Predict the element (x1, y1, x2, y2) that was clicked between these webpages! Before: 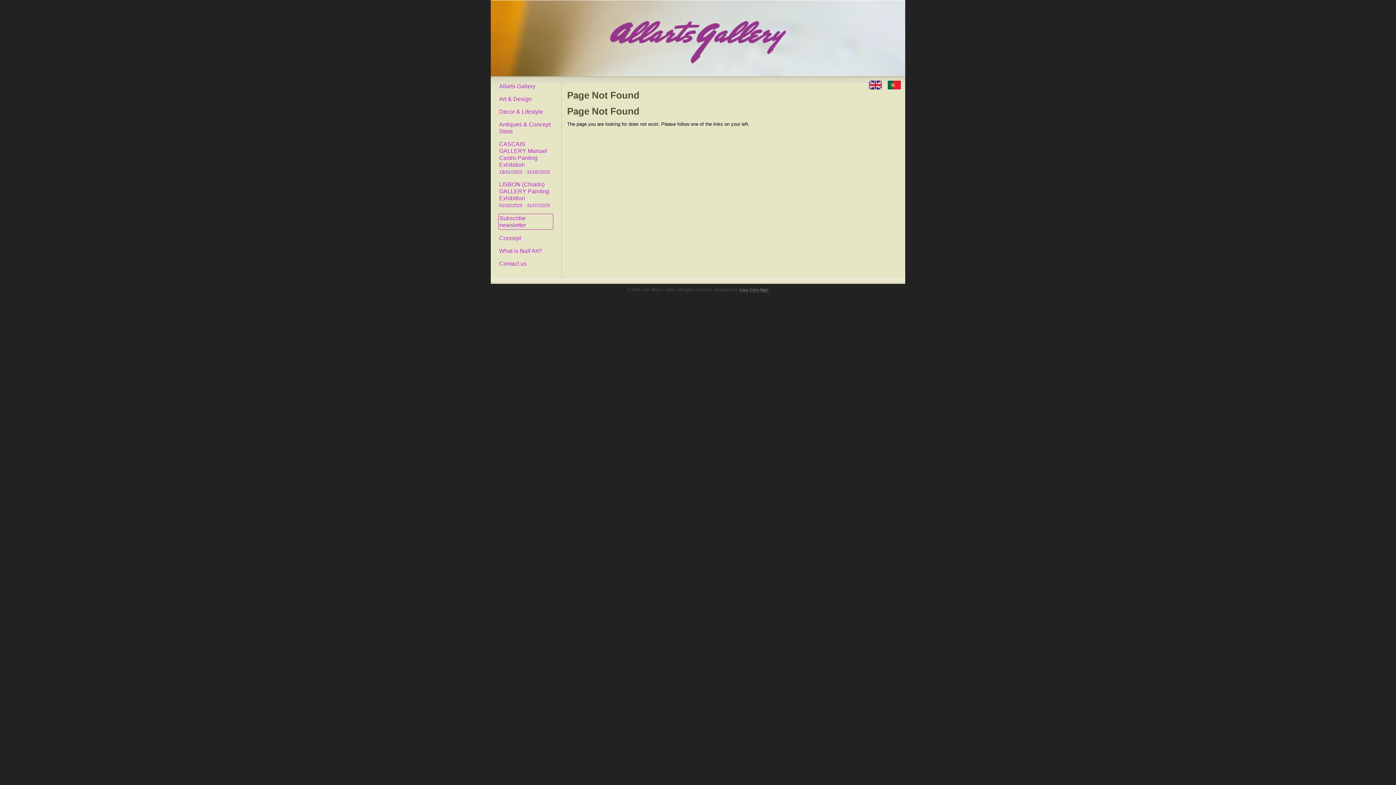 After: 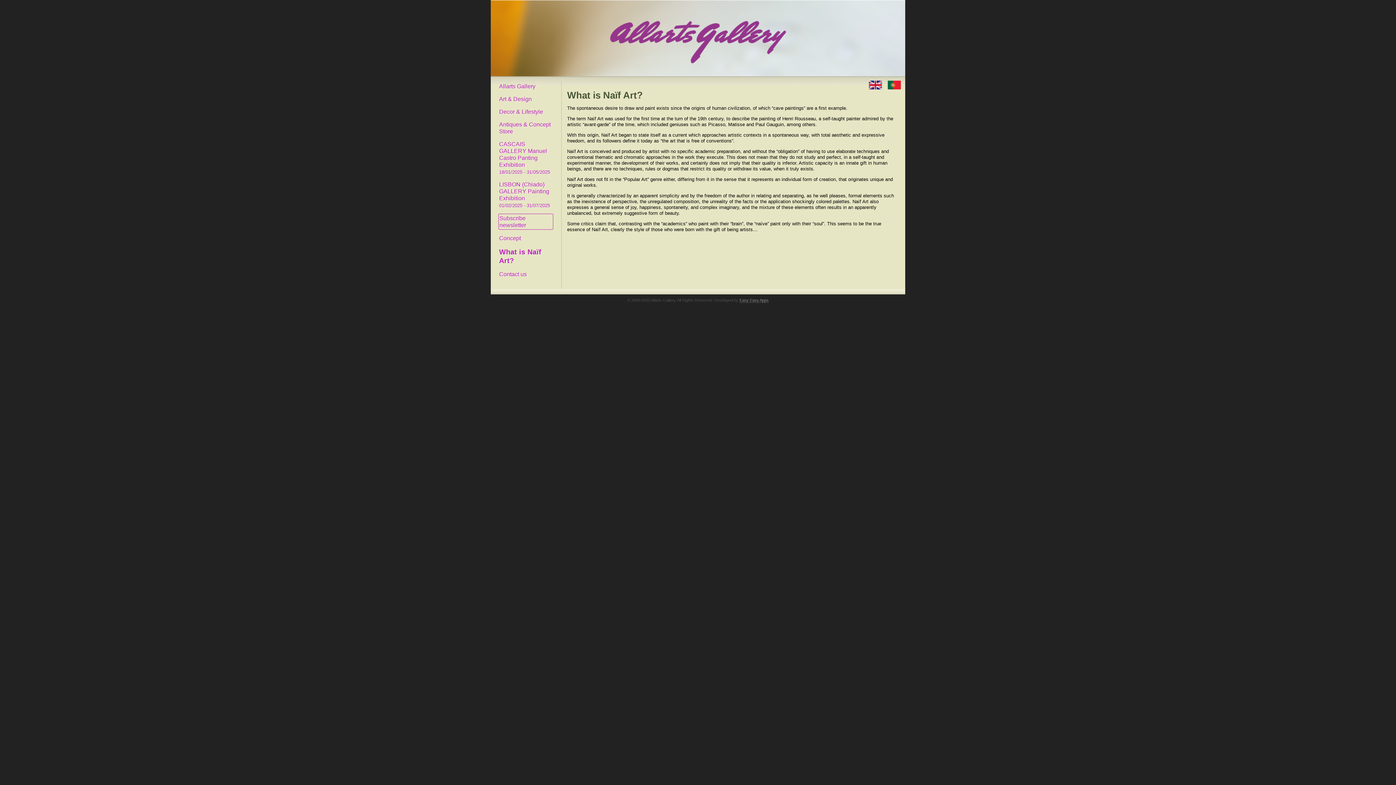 Action: bbox: (498, 246, 553, 255) label: What is Naïf Art?